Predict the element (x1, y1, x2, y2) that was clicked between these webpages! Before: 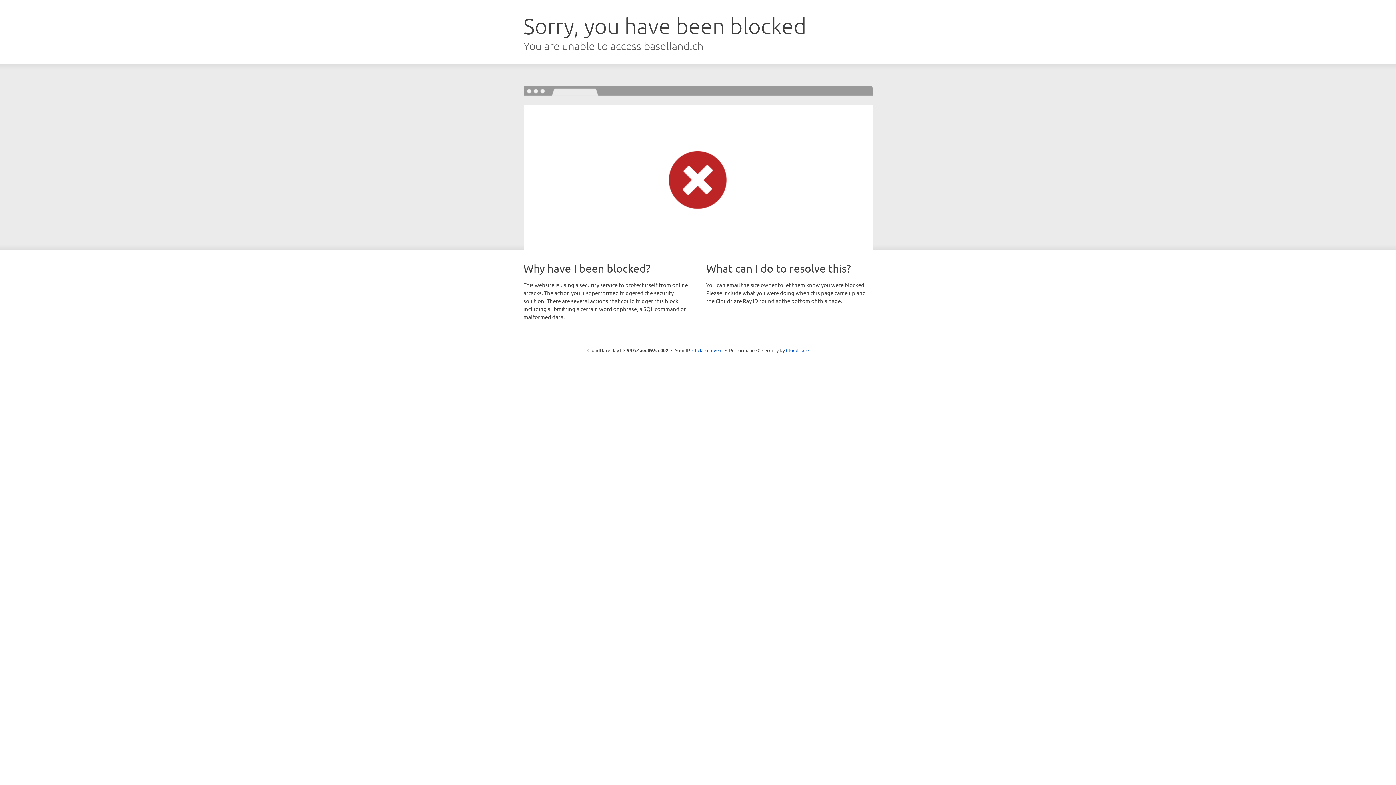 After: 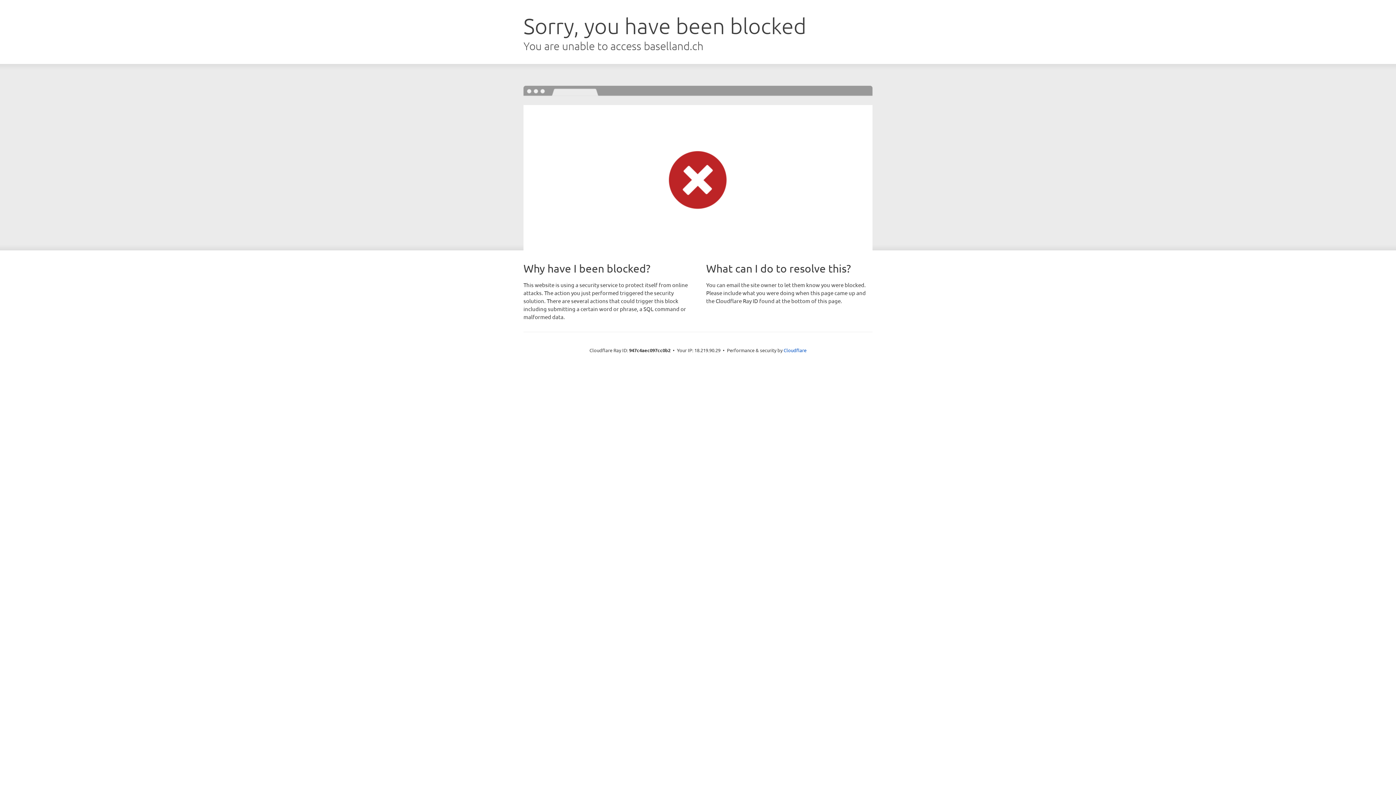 Action: bbox: (692, 346, 722, 353) label: Click to reveal